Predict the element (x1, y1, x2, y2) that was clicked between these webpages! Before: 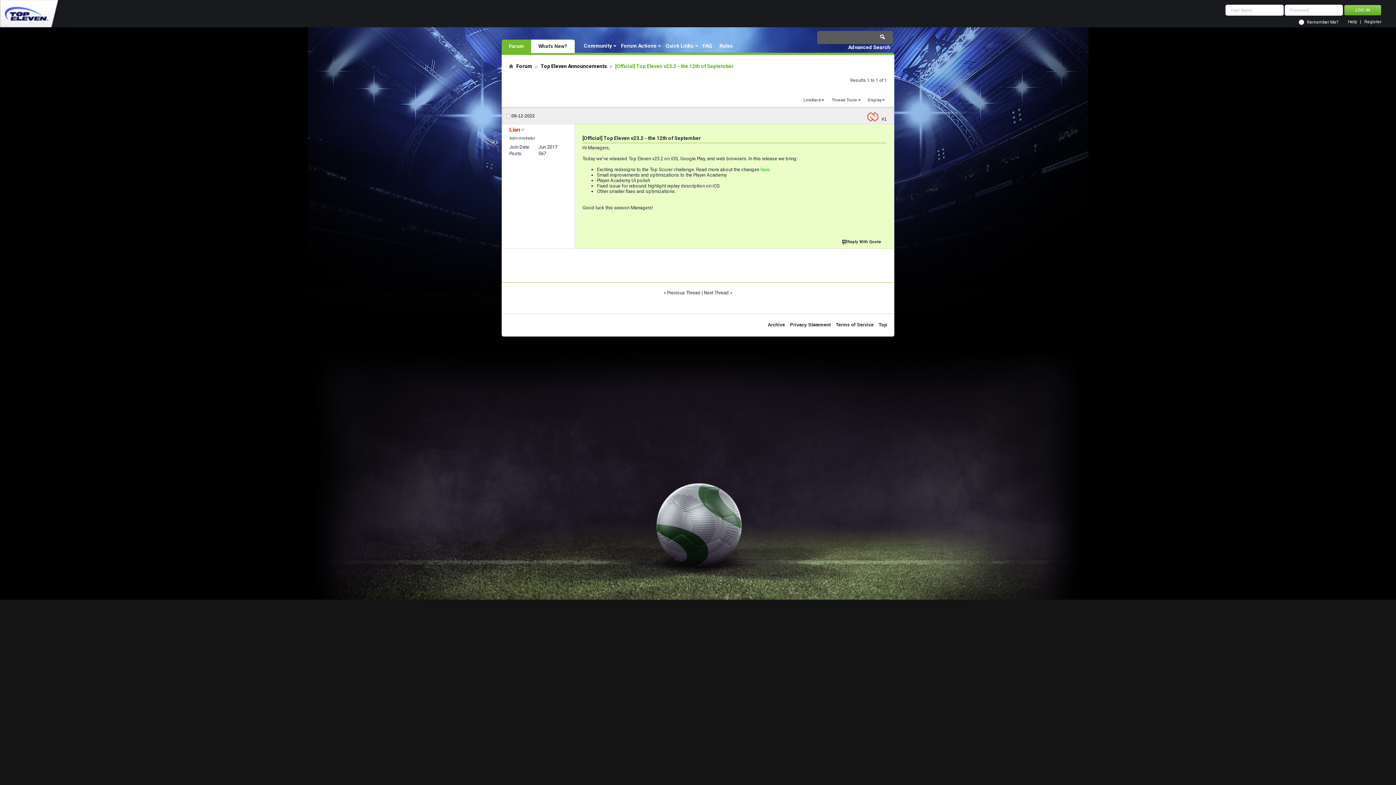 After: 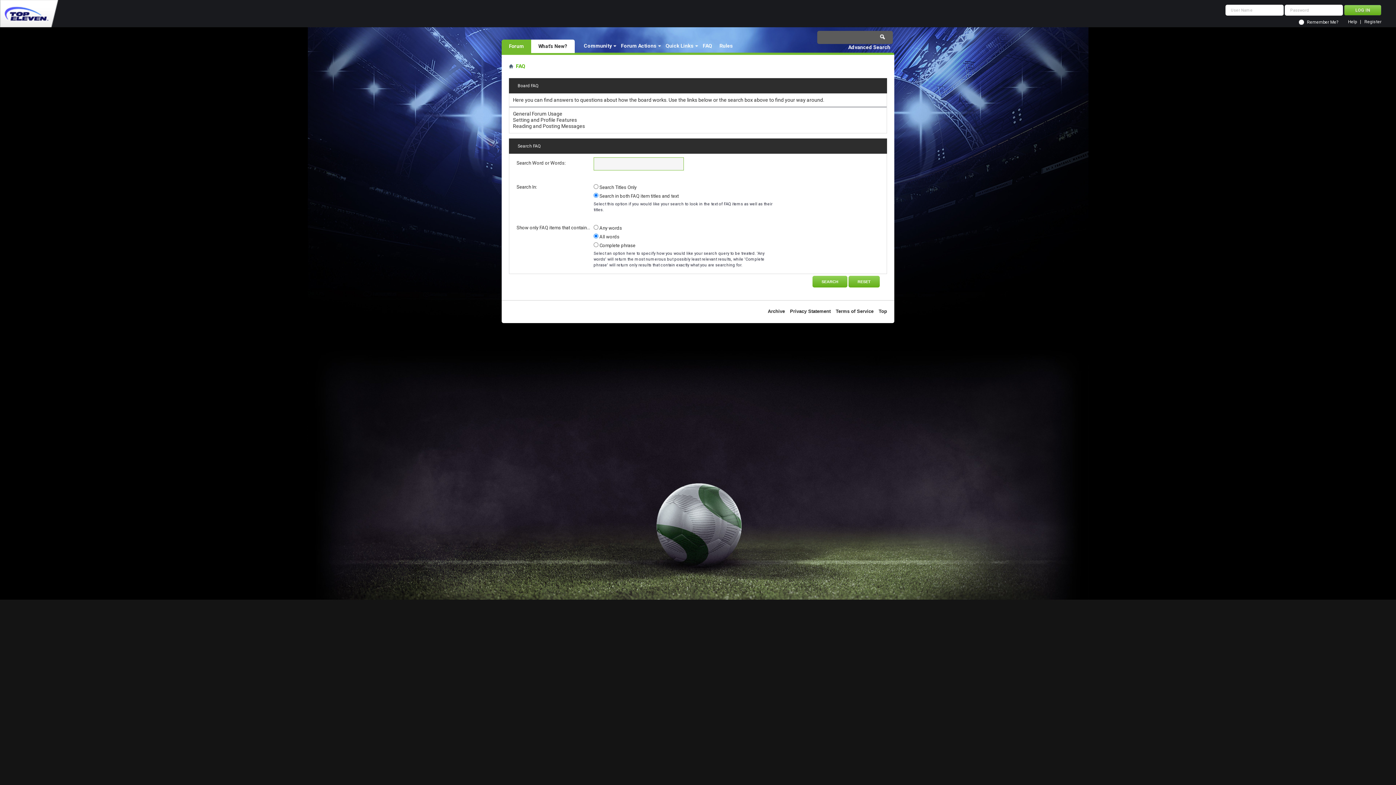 Action: label: FAQ bbox: (699, 41, 716, 50)